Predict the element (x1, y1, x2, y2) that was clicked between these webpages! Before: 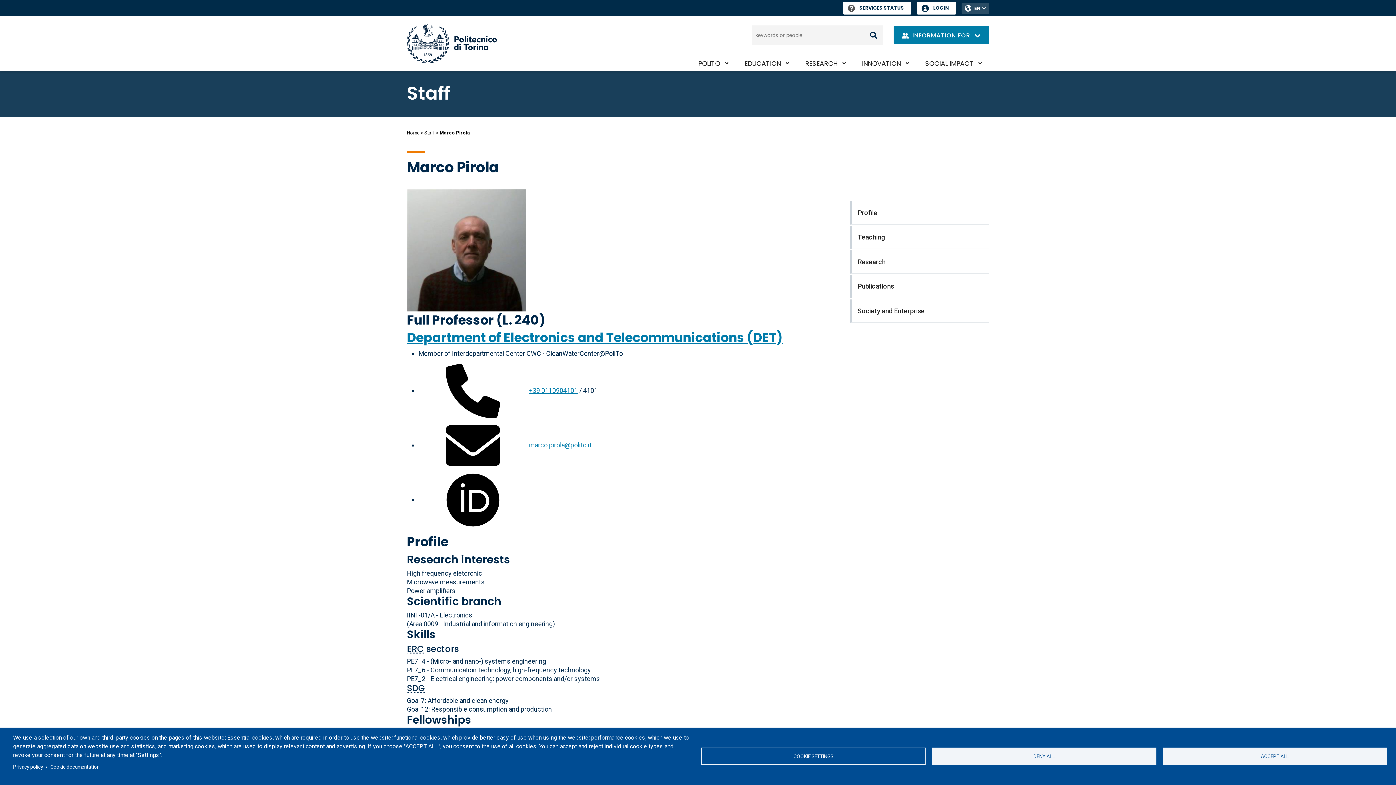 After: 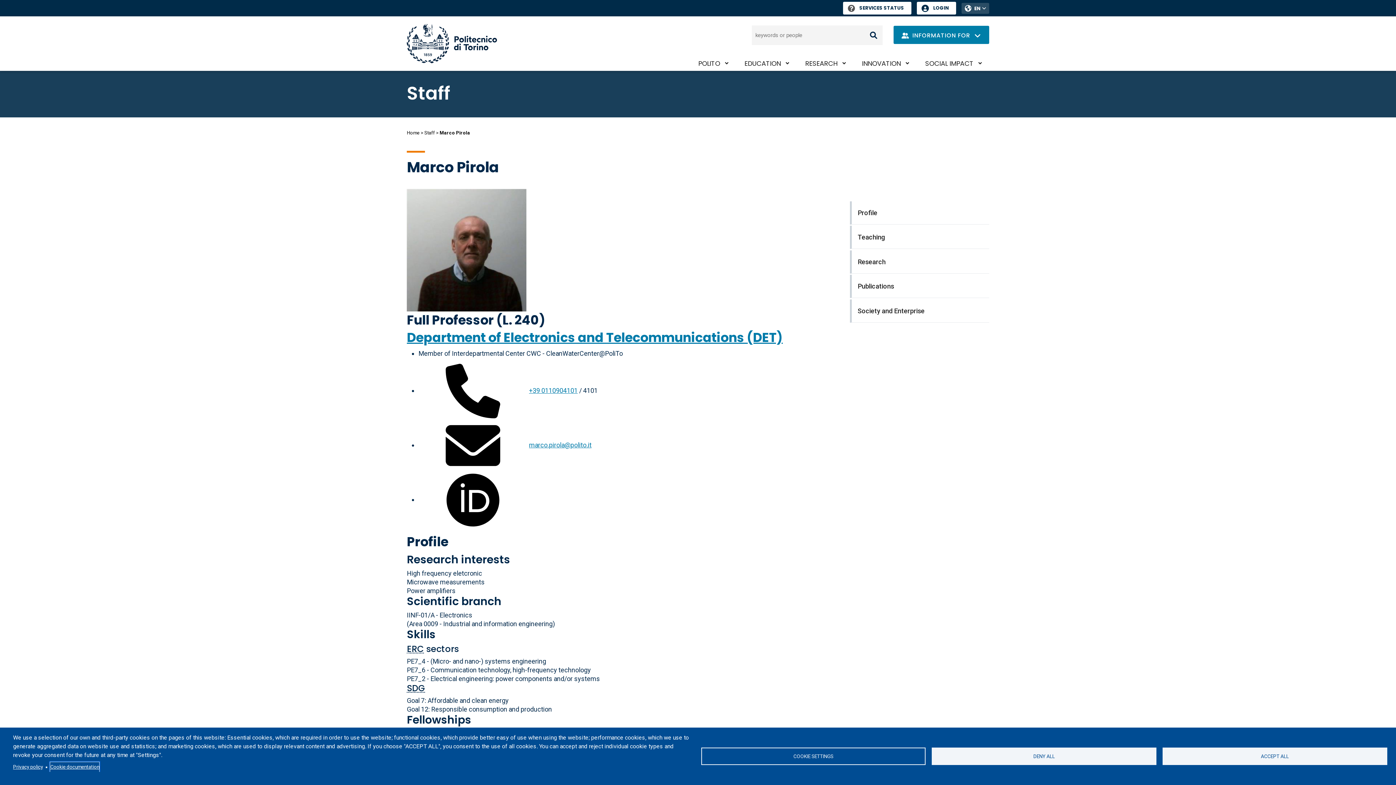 Action: label: Cookie documentation bbox: (50, 762, 99, 772)